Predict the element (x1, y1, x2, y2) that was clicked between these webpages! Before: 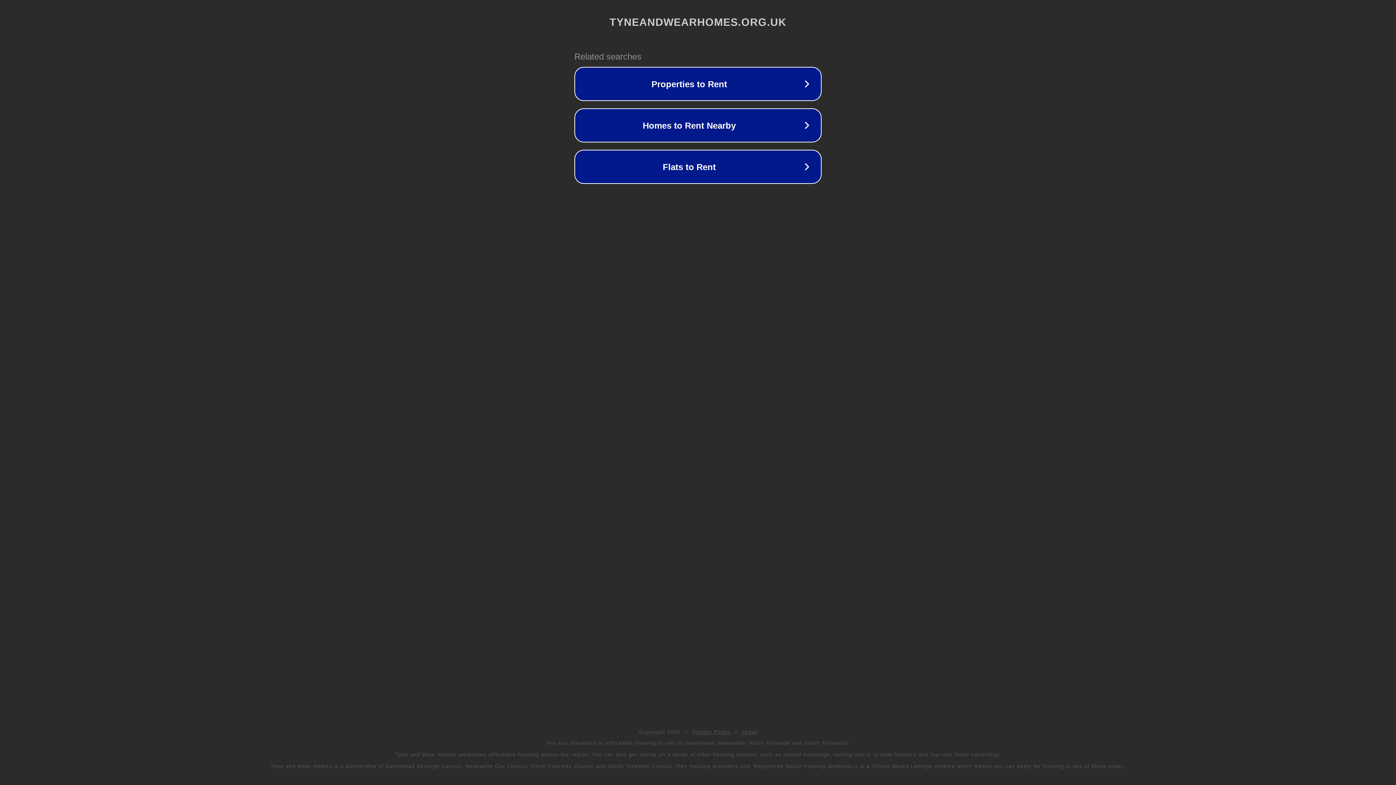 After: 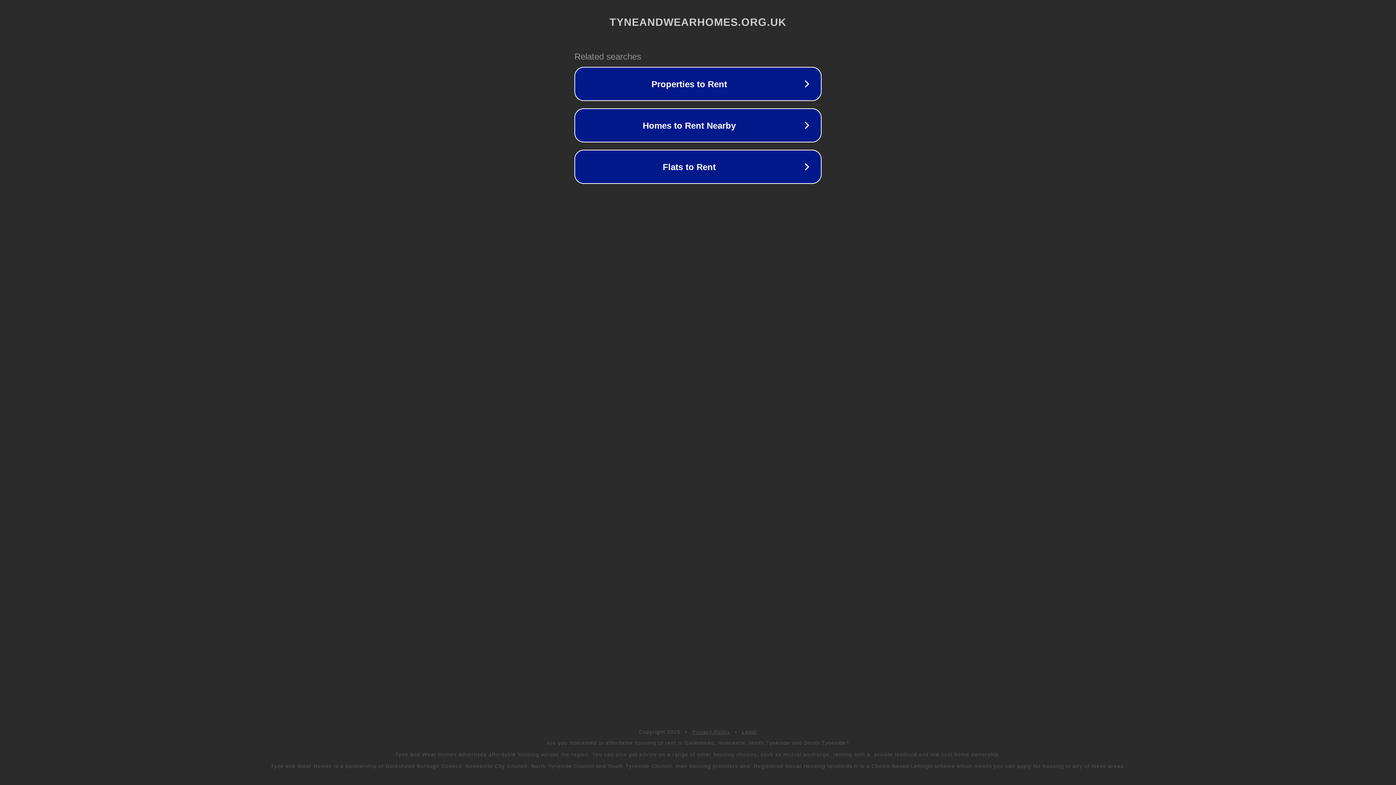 Action: bbox: (692, 729, 730, 735) label: Privacy Policy